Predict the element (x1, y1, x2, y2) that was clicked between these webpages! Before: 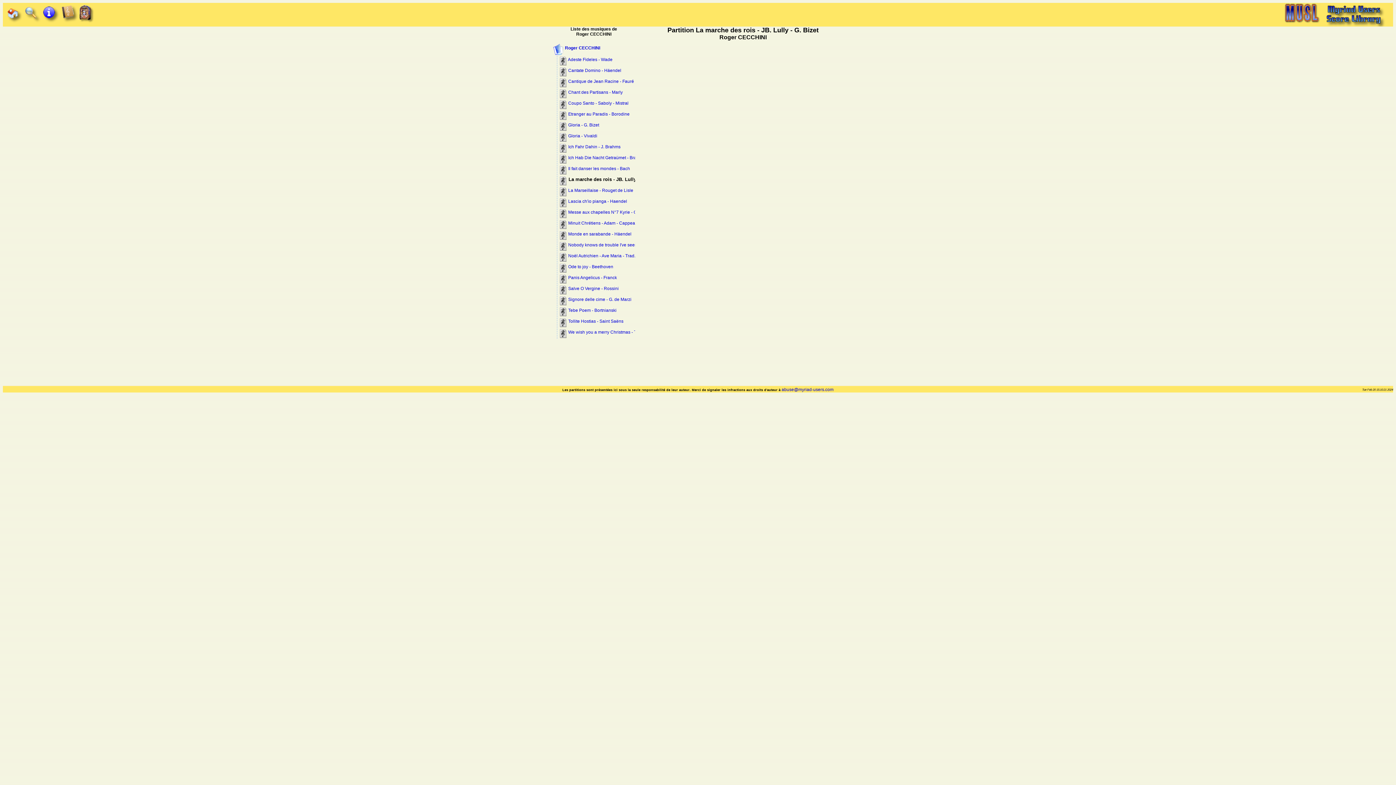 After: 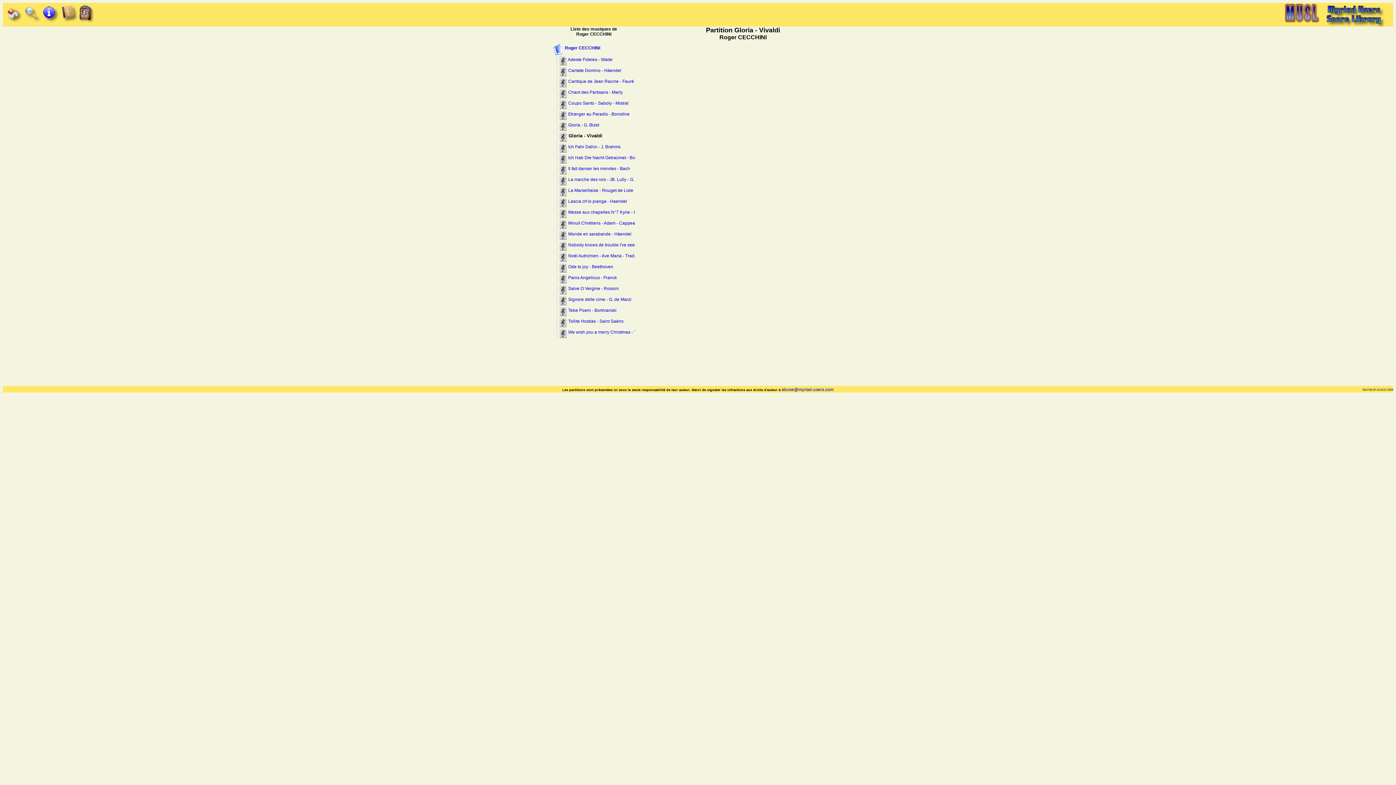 Action: bbox: (559, 133, 597, 138) label:  Gloria - Vivaldi